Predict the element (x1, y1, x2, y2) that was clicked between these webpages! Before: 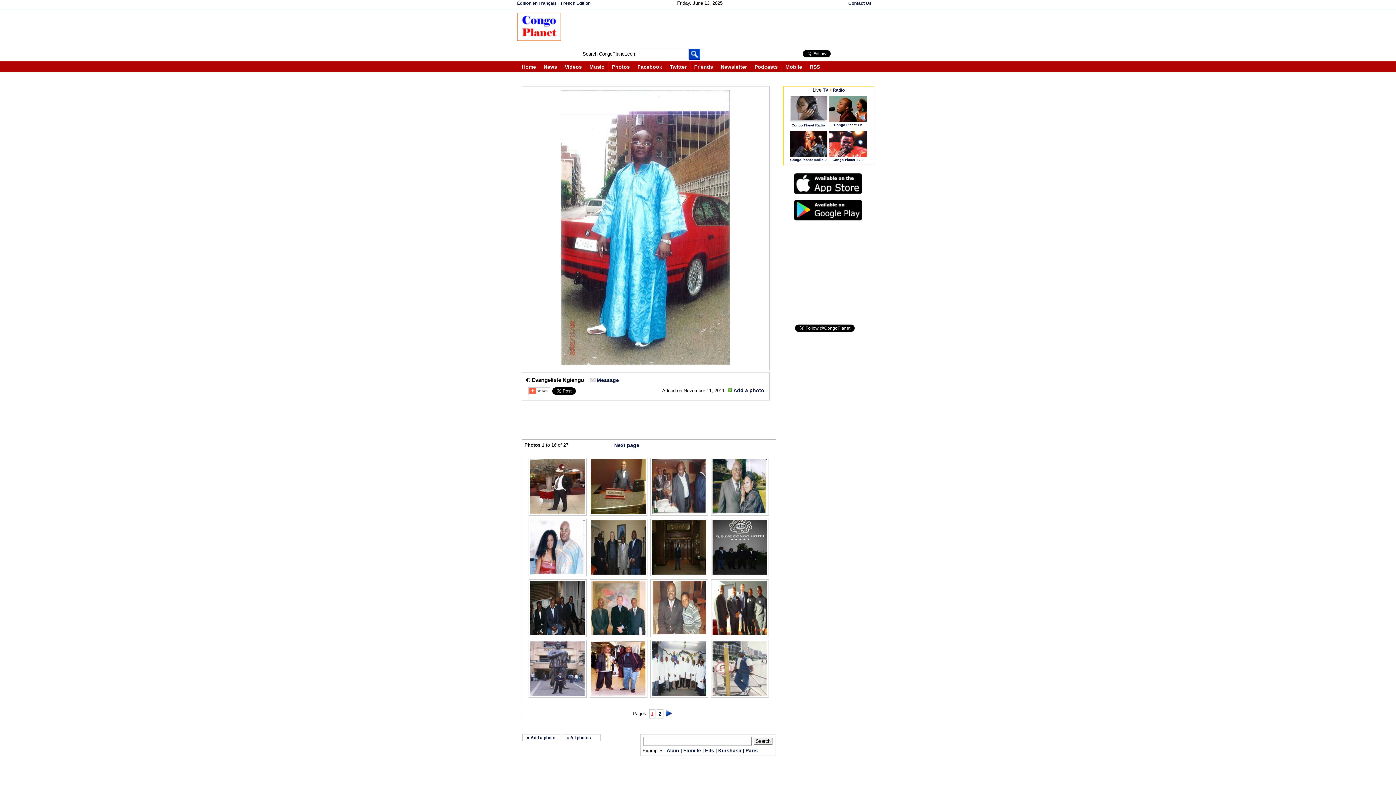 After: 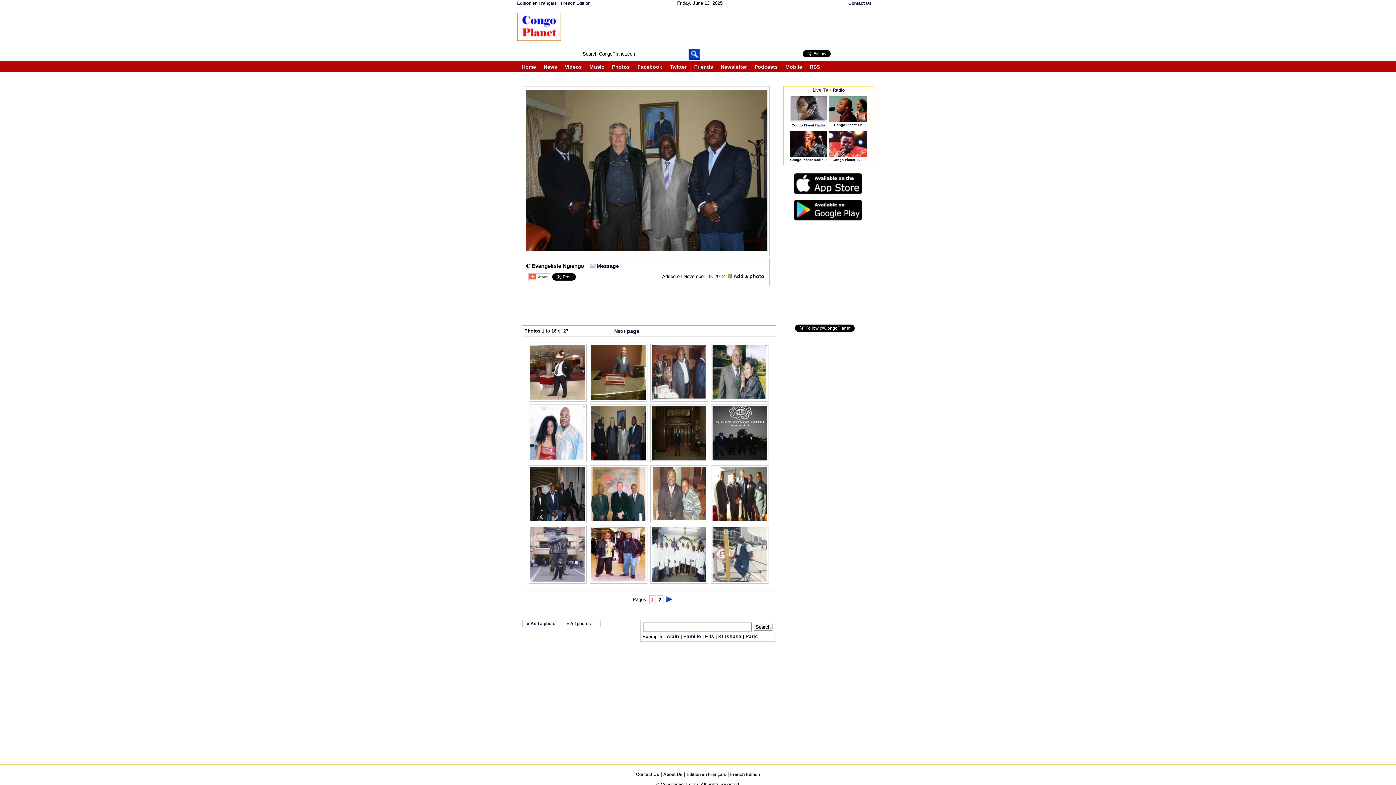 Action: bbox: (590, 571, 646, 577)